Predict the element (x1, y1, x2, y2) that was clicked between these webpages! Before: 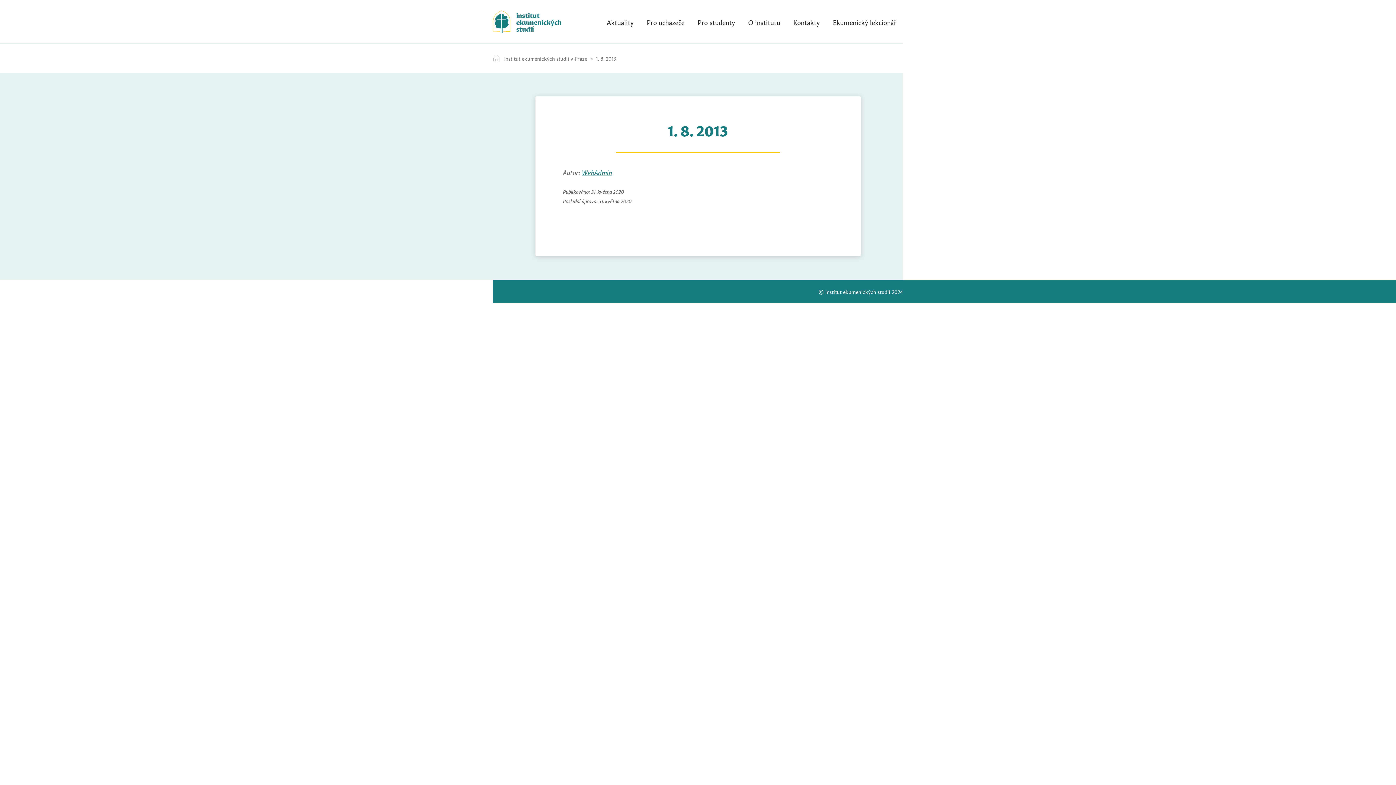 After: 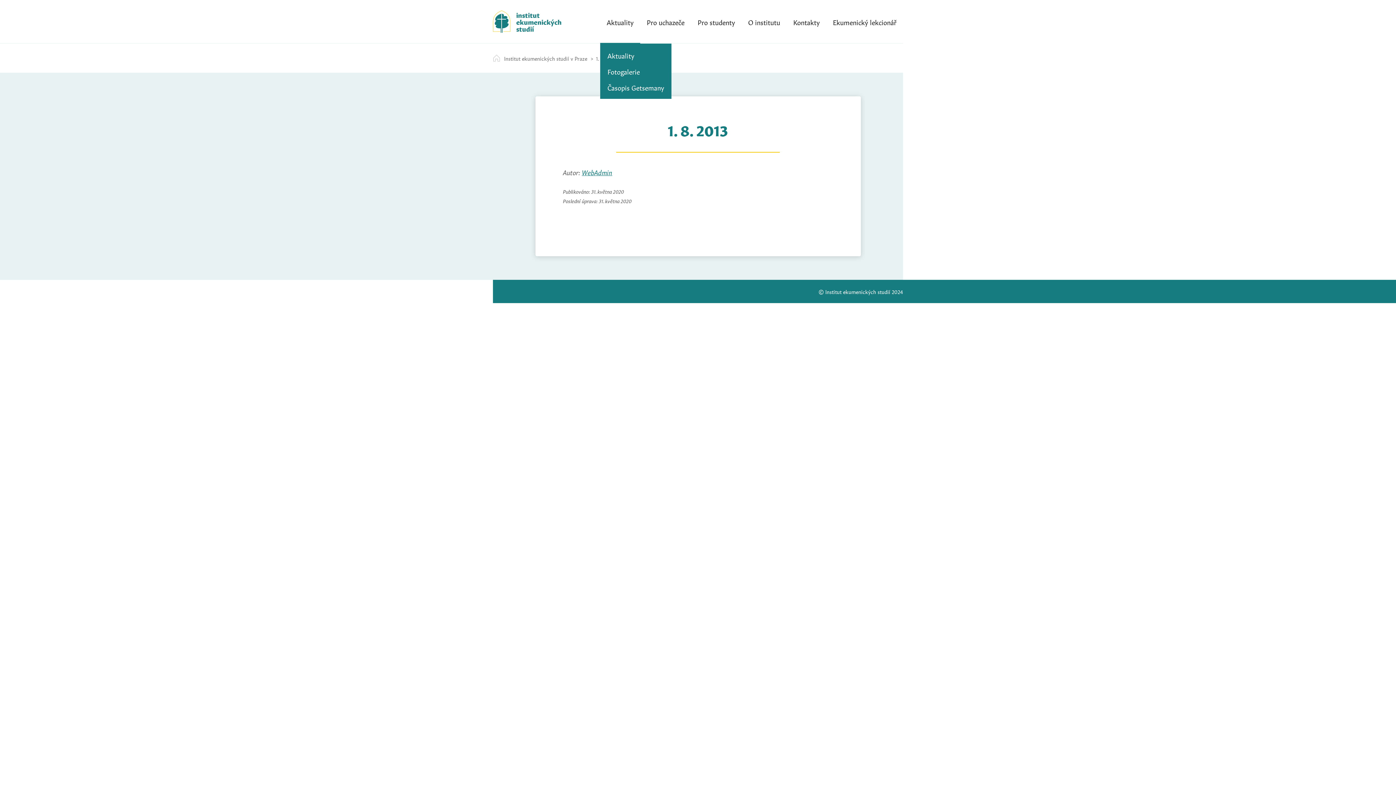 Action: label: Aktuality bbox: (600, 0, 640, 43)